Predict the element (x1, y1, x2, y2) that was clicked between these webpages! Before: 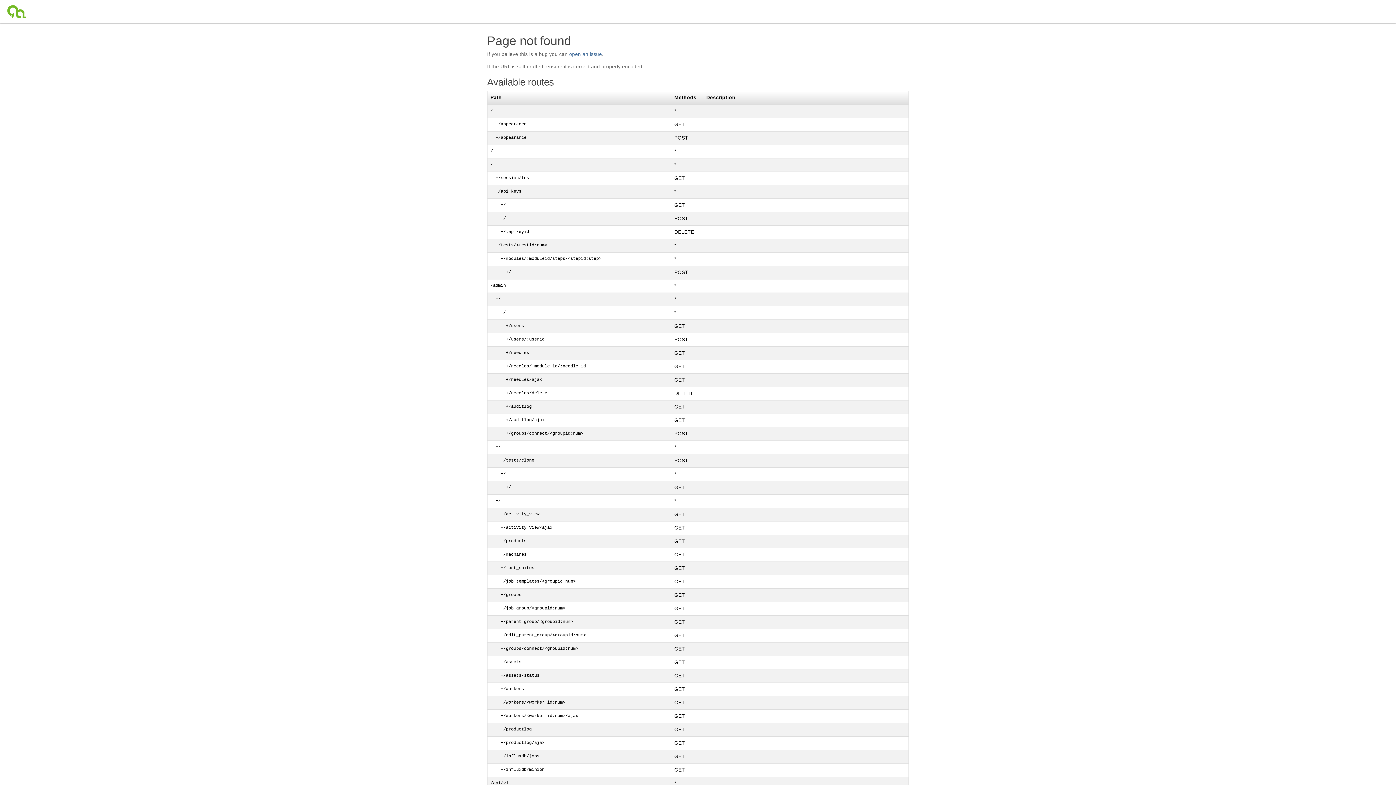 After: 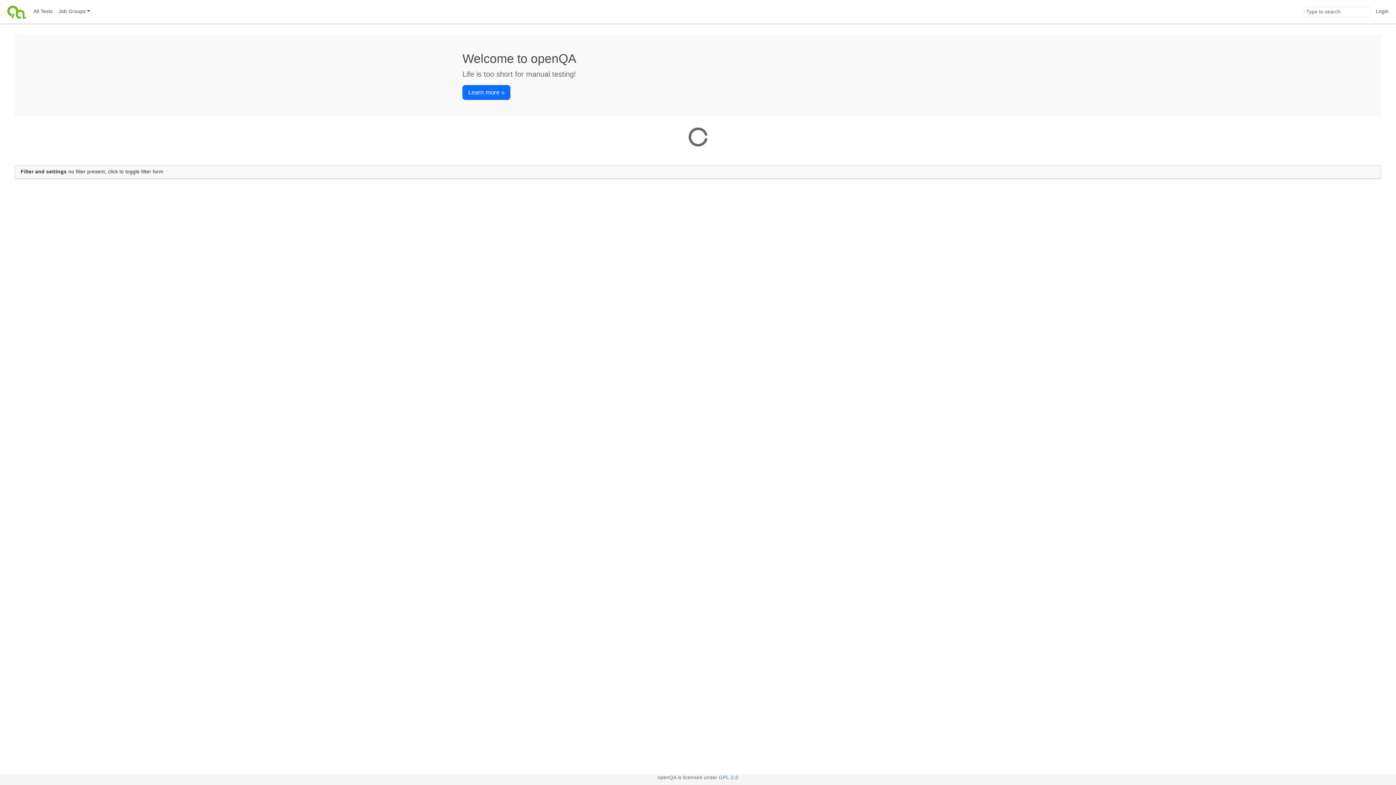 Action: bbox: (4, 0, 30, 23)